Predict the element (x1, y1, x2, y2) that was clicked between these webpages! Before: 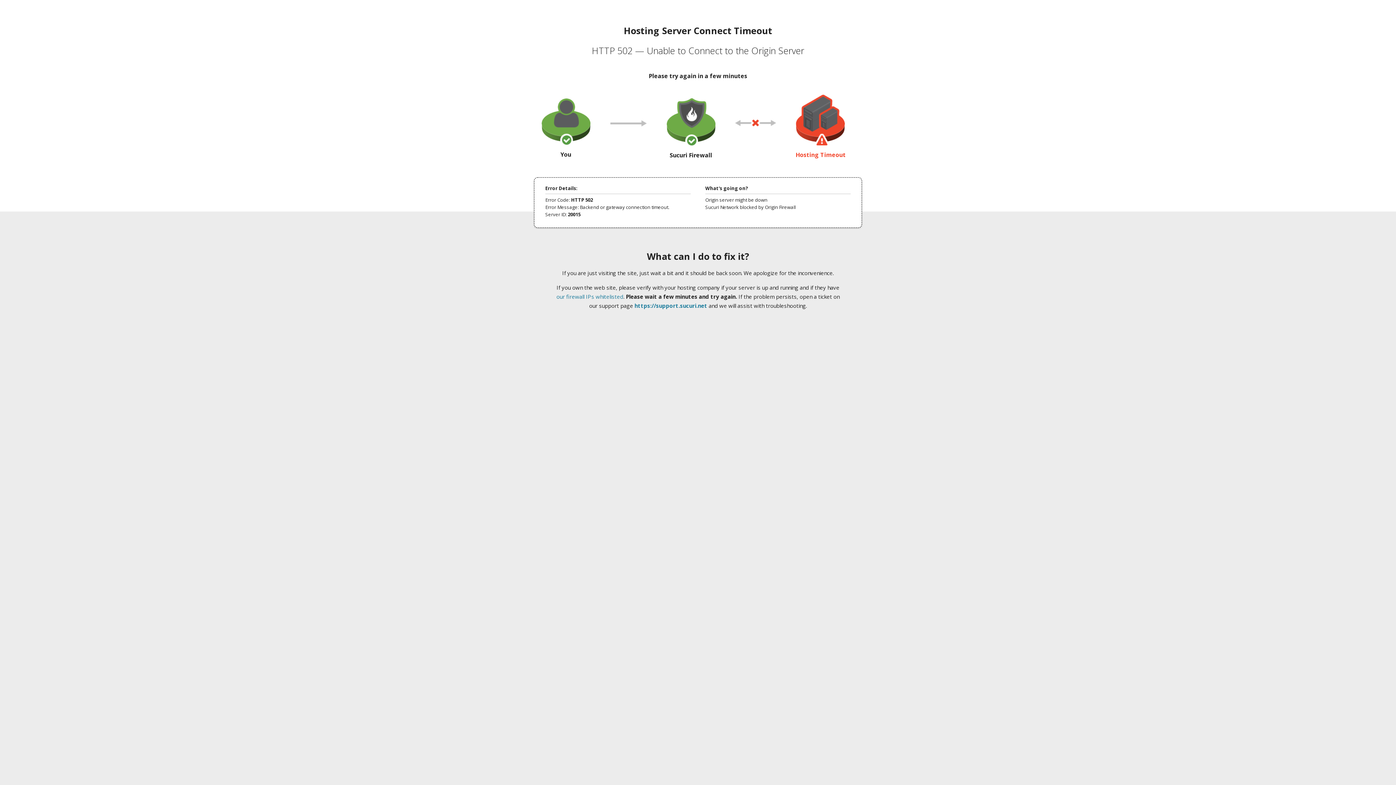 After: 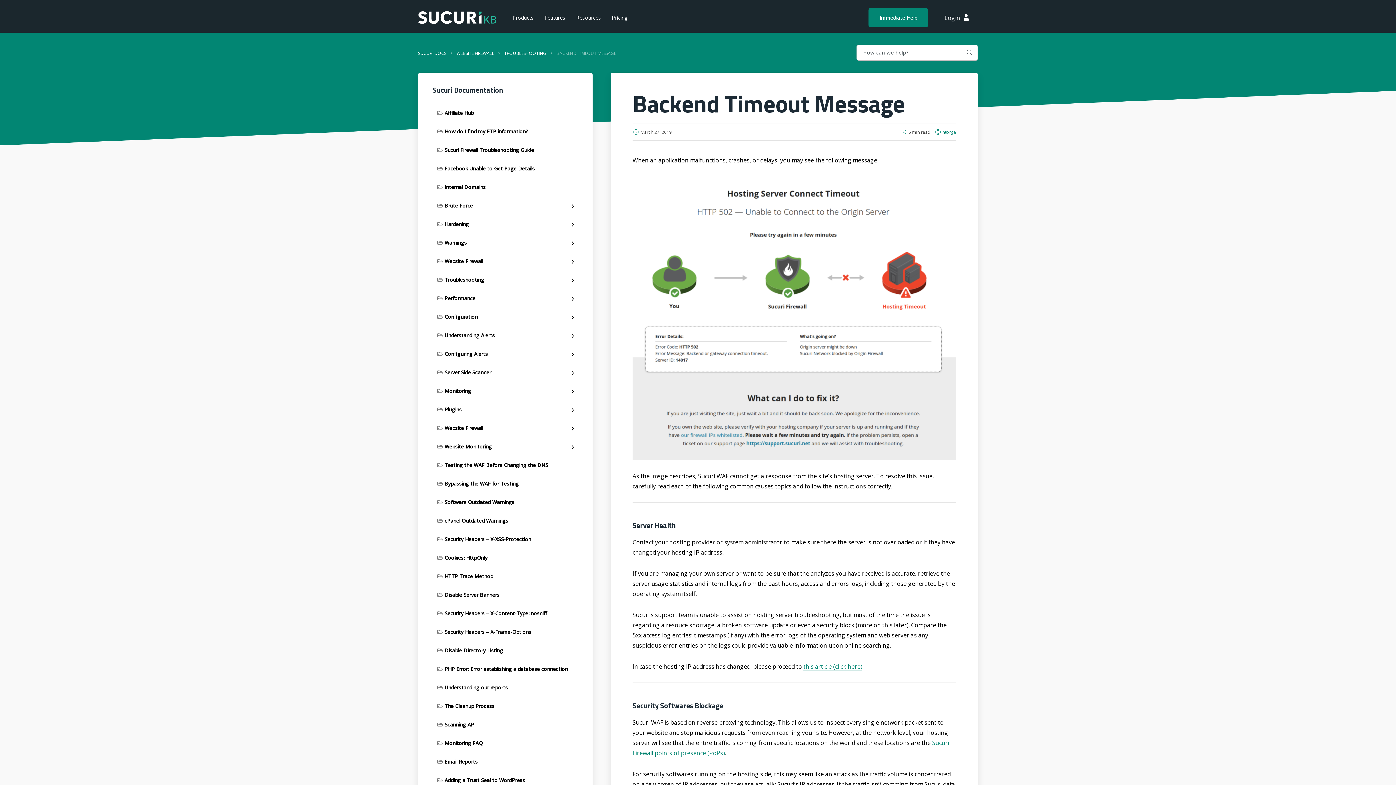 Action: bbox: (556, 293, 623, 300) label: our firewall IPs whitelisted